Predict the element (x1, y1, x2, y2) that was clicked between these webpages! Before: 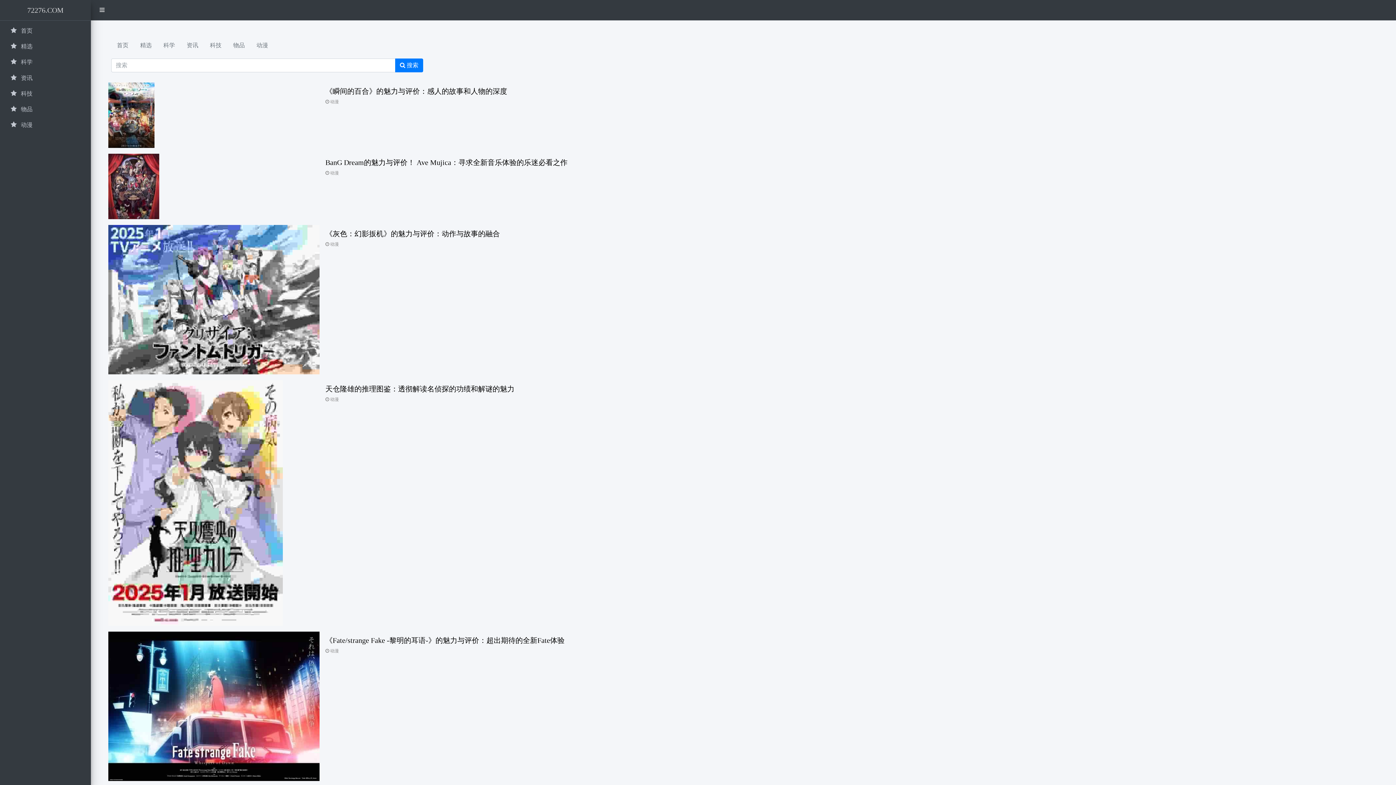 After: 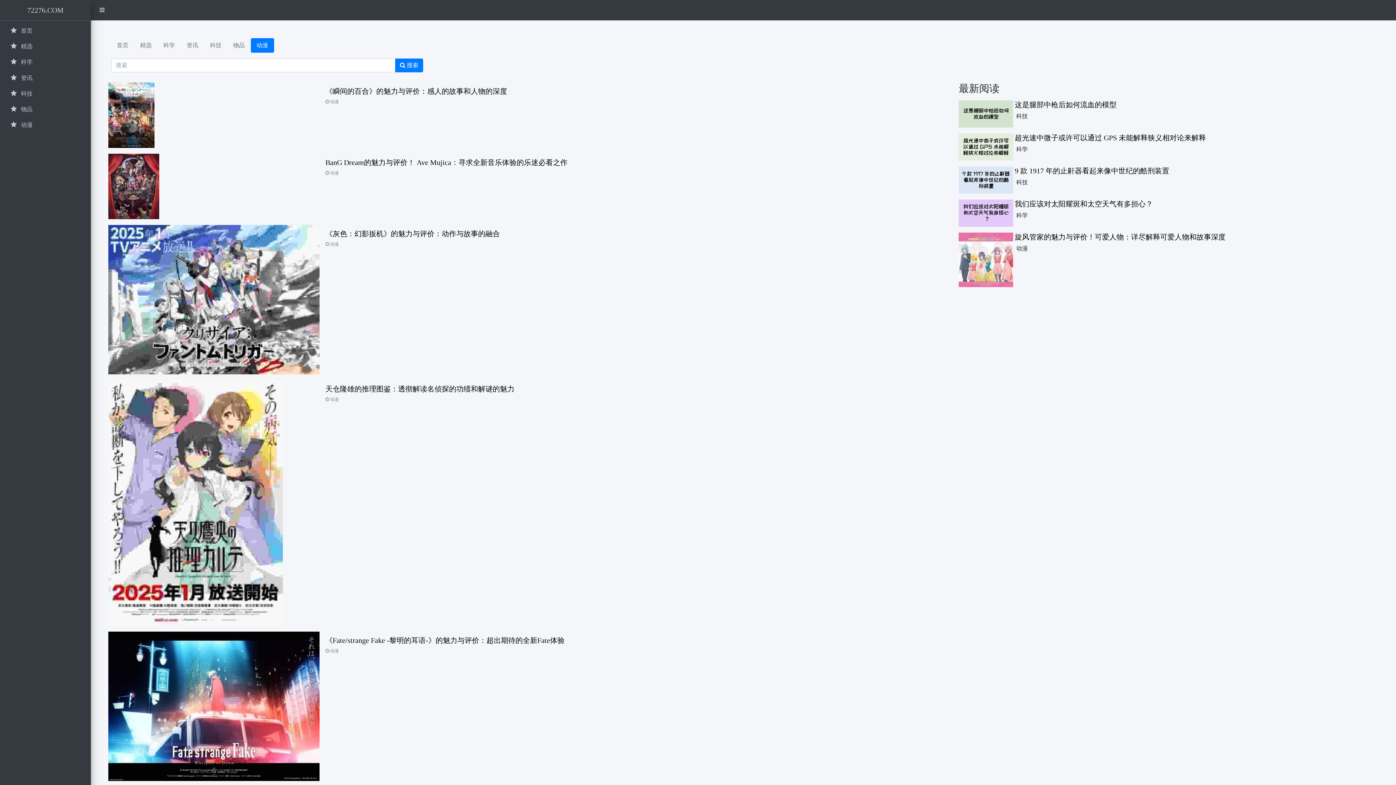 Action: label: 动漫 bbox: (250, 38, 274, 52)